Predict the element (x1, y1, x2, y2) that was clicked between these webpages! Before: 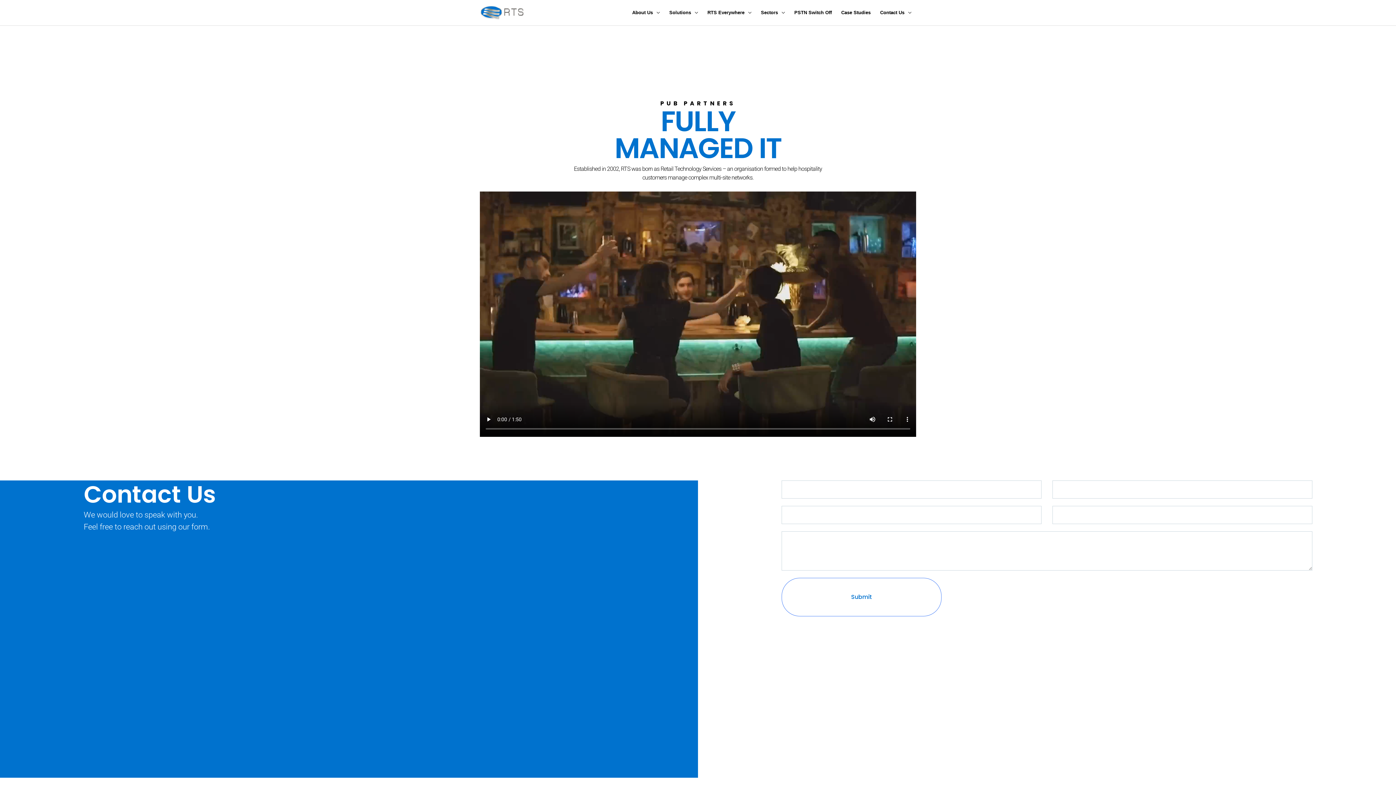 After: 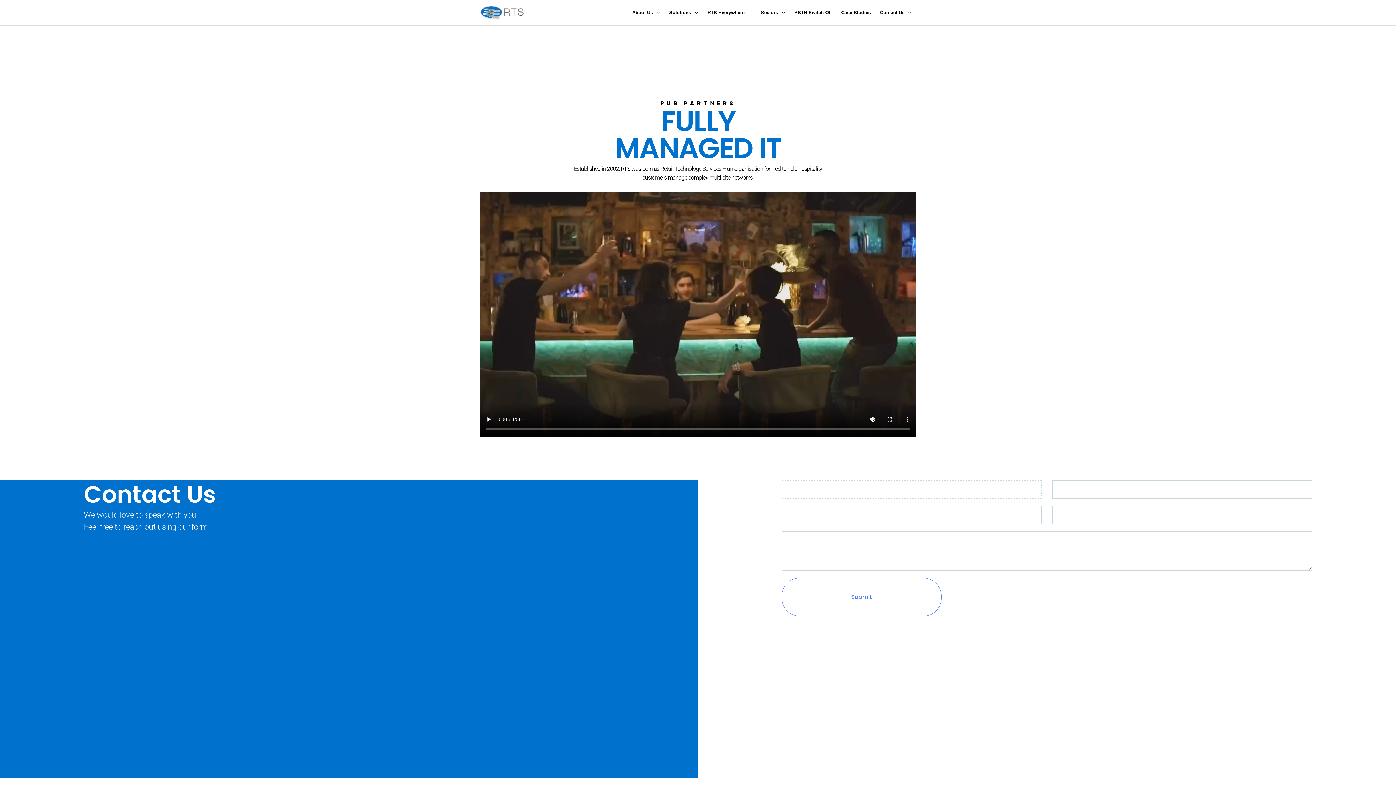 Action: label: Submit bbox: (781, 578, 941, 616)